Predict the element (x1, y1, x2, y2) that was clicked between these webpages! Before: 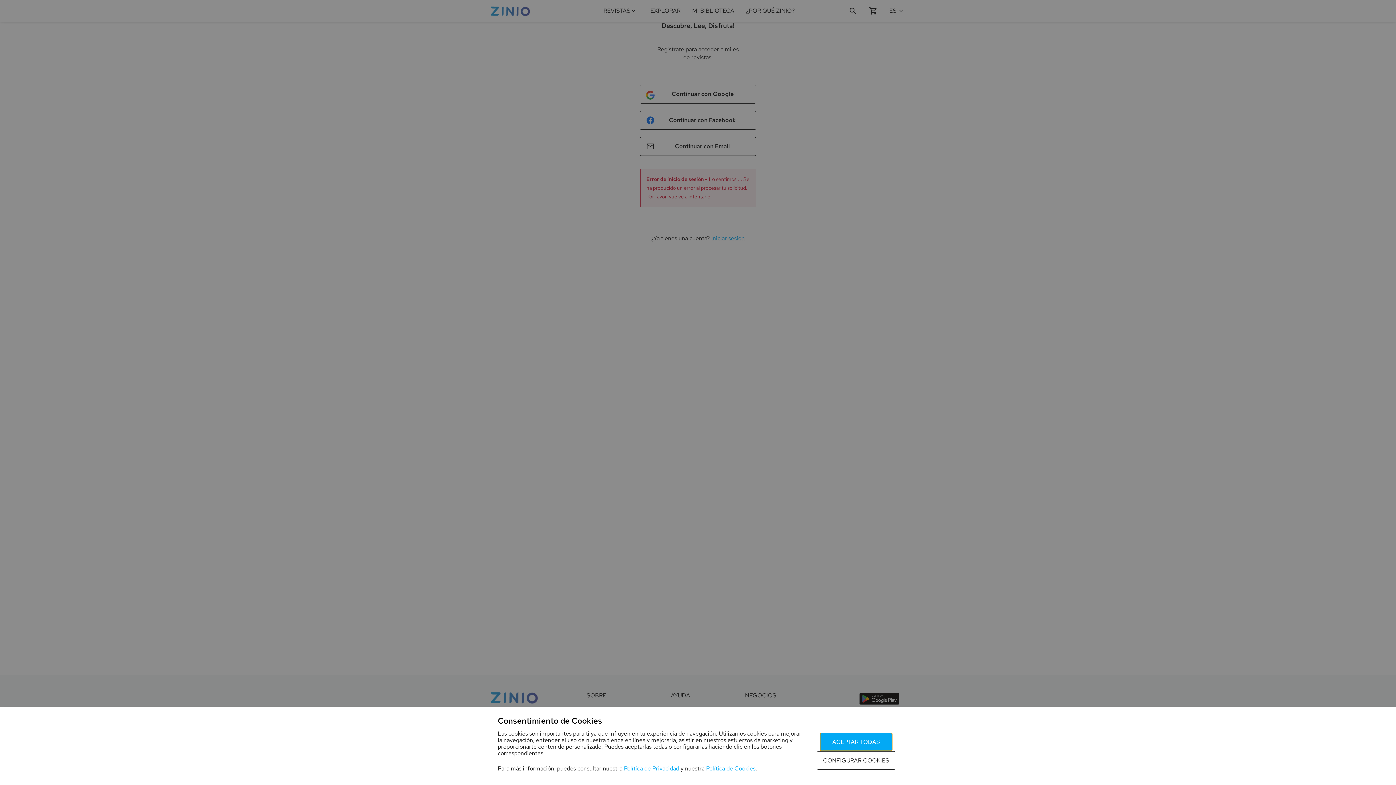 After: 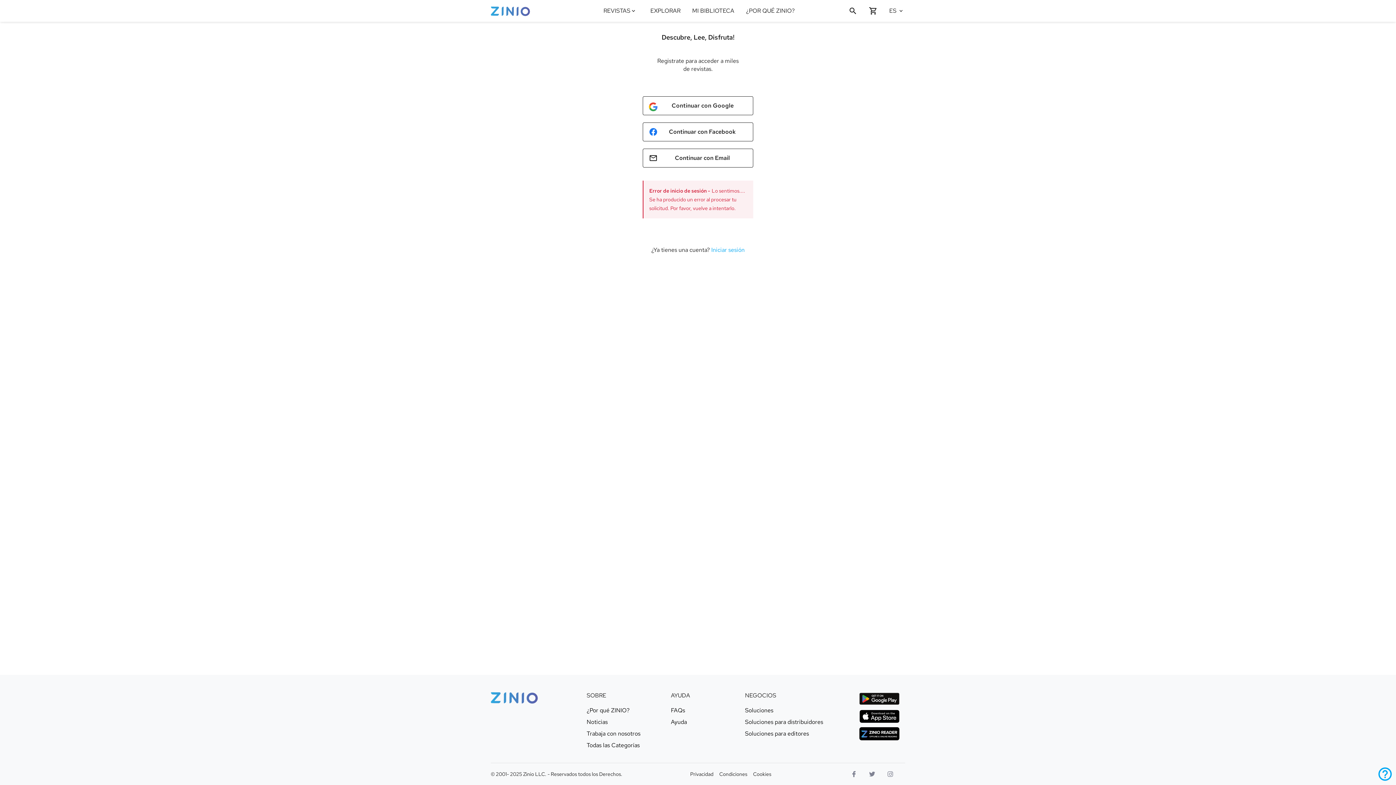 Action: label: ACEPTAR TODAS bbox: (819, 733, 892, 751)